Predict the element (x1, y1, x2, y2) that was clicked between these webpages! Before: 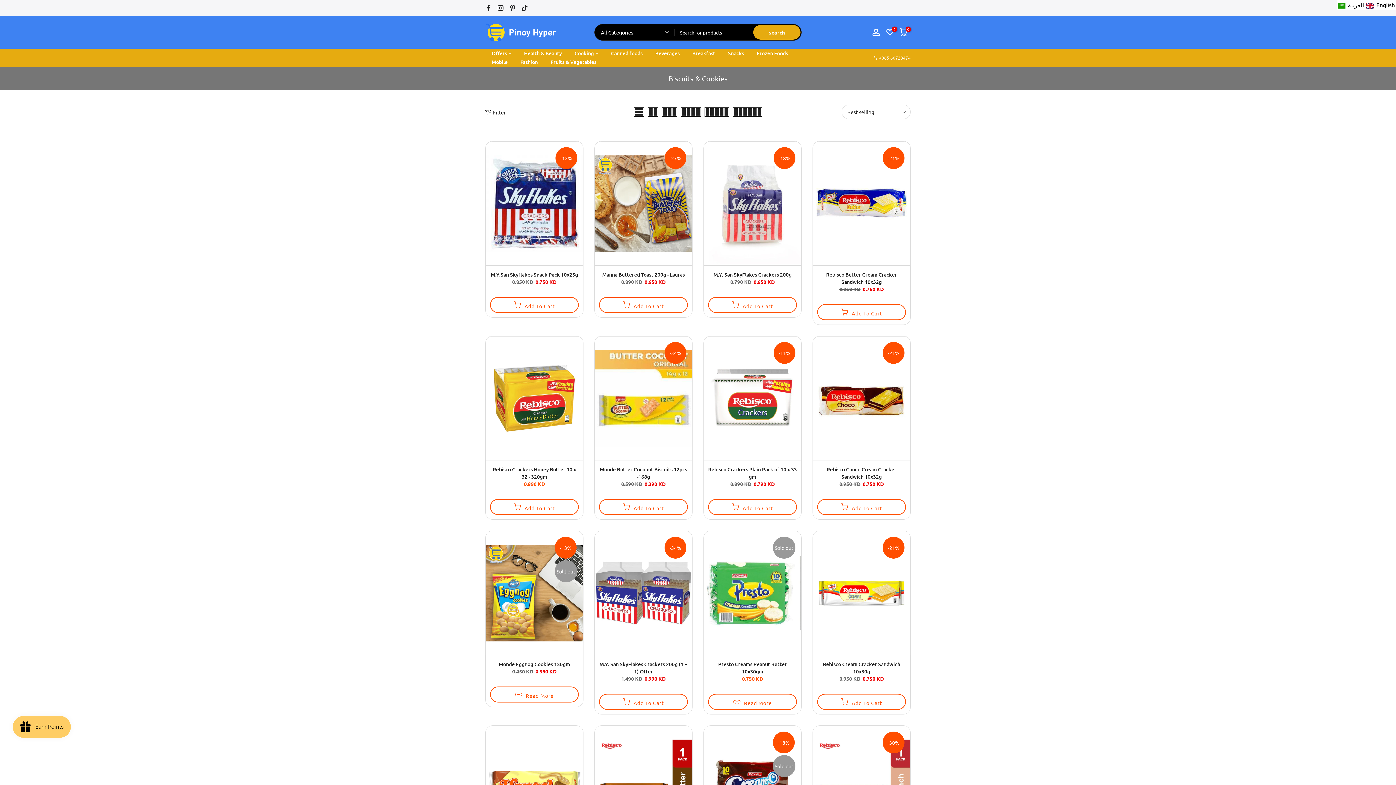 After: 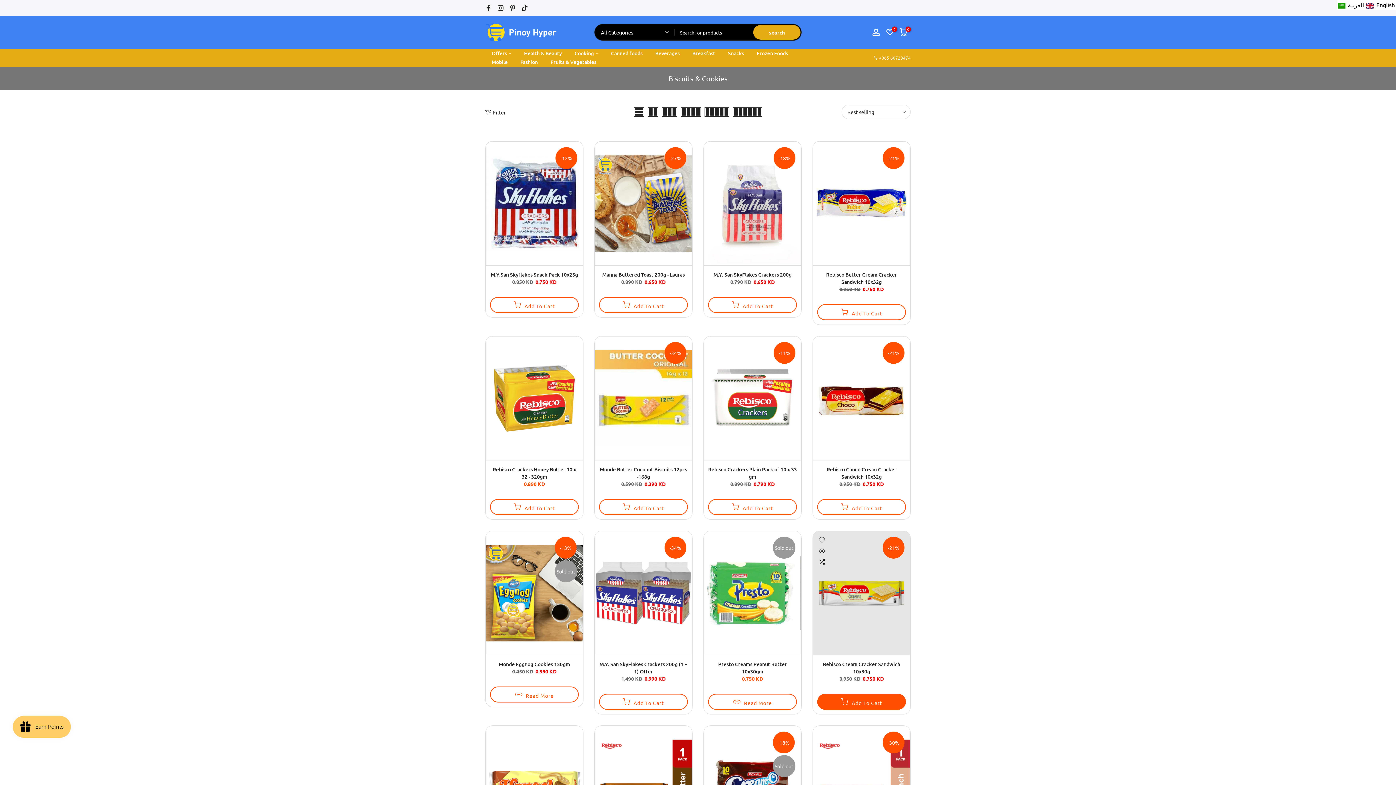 Action: label: Add To Cart bbox: (817, 694, 906, 710)